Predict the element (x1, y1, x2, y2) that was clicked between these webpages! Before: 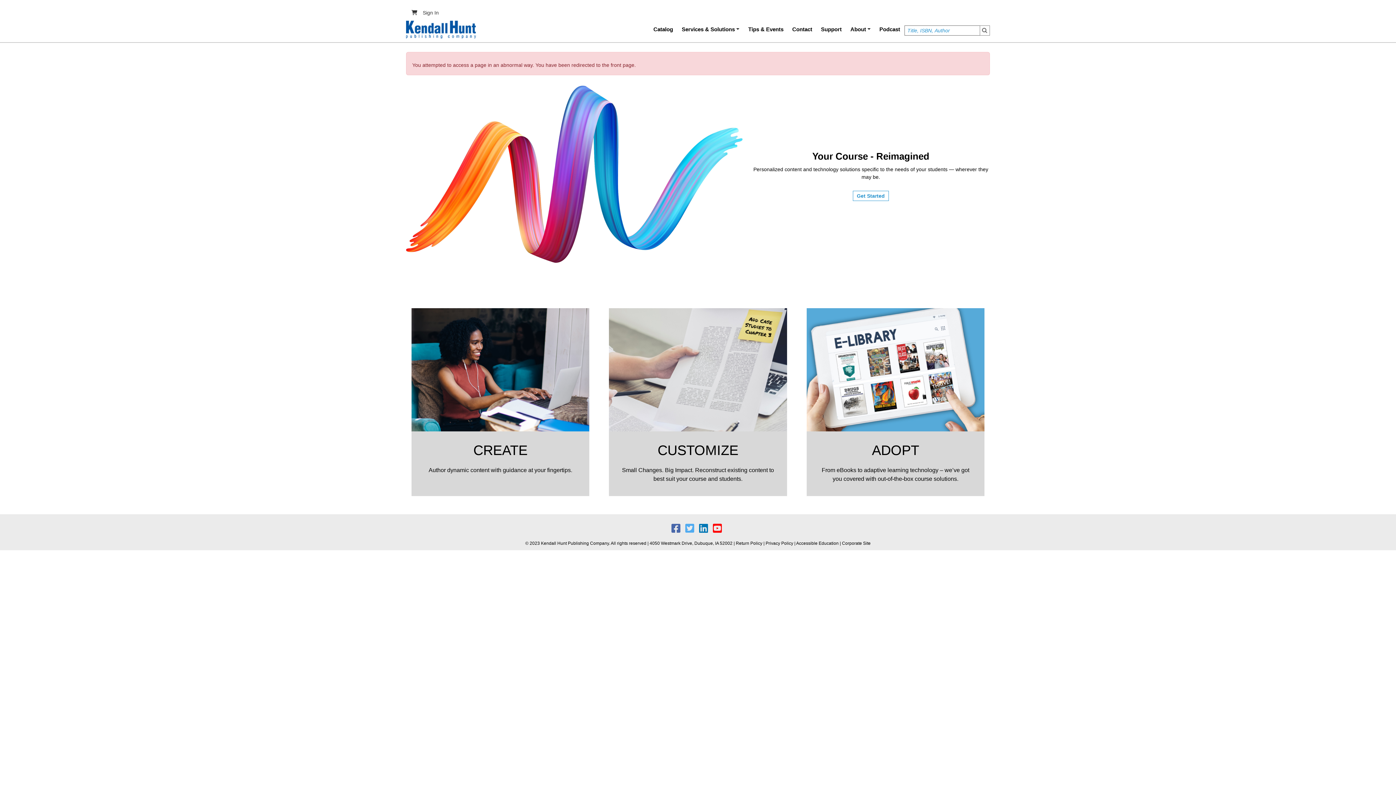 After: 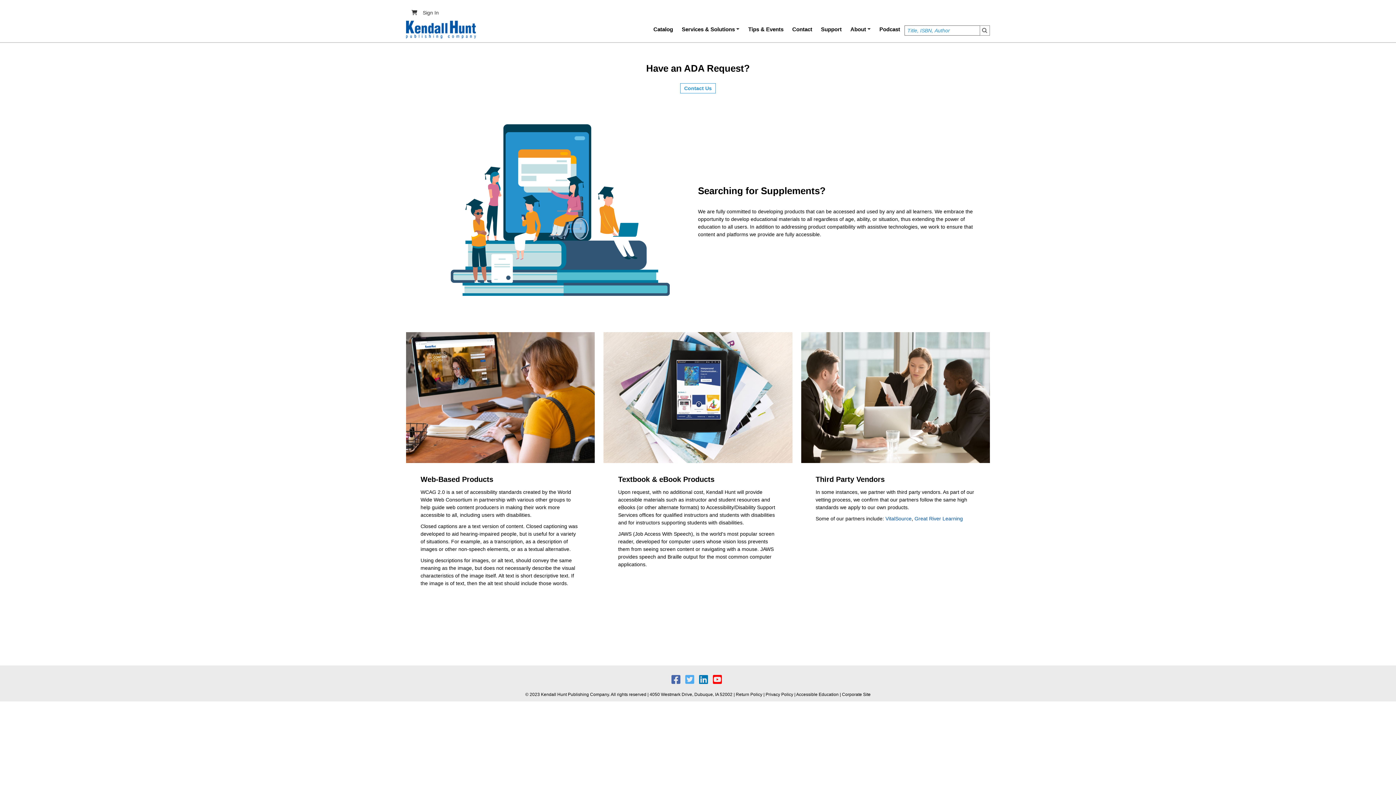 Action: bbox: (796, 541, 838, 546) label: Accessible Education